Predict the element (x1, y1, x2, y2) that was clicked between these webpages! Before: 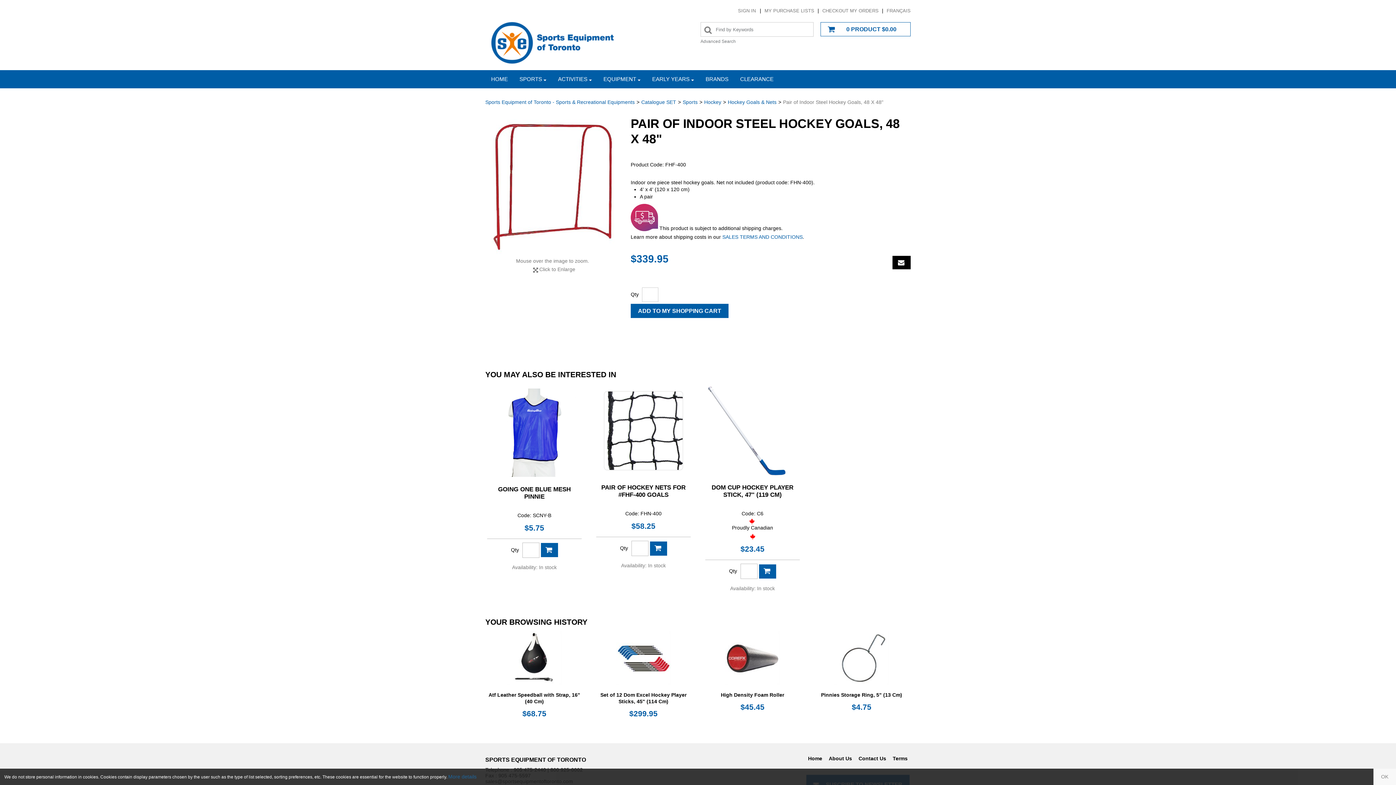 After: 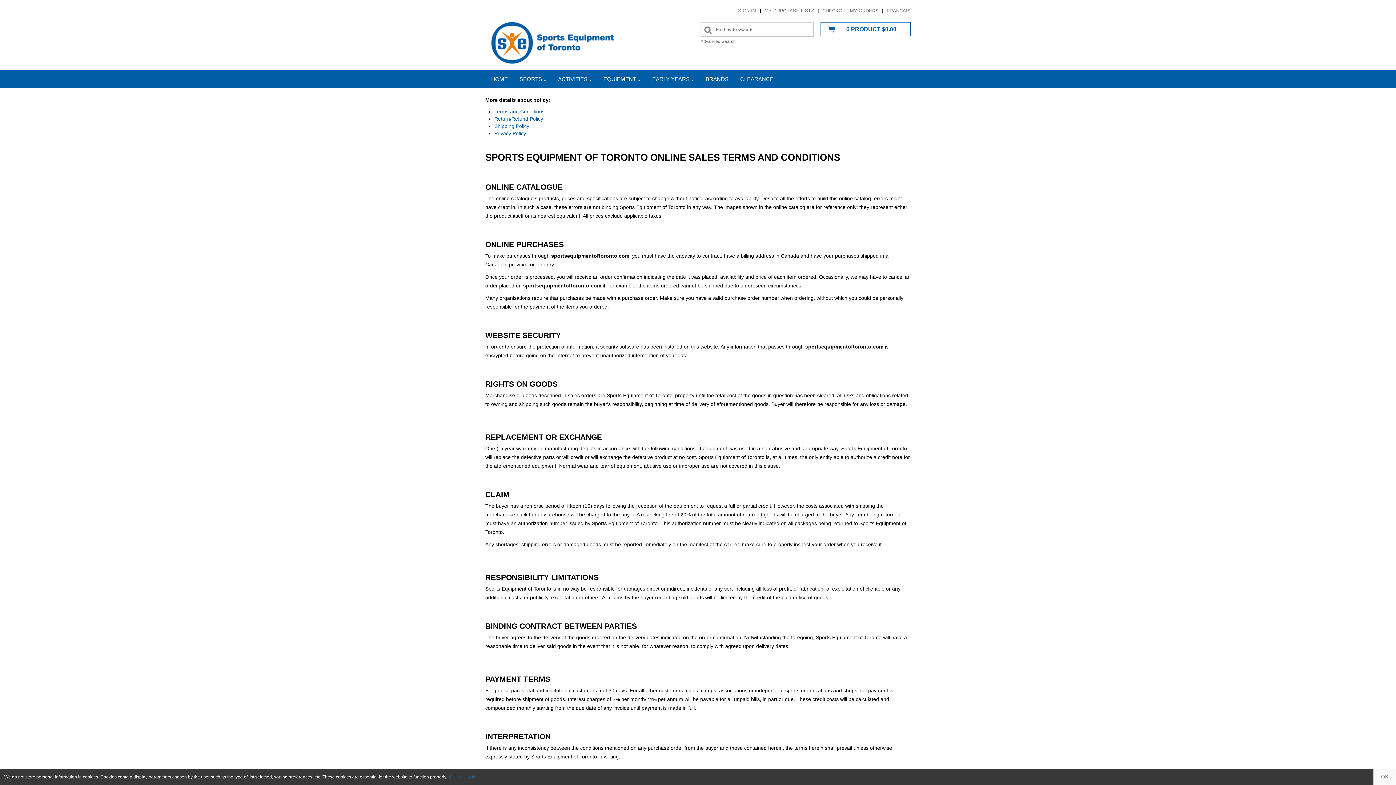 Action: bbox: (722, 234, 802, 240) label: SALES TERMS AND CONDITIONS